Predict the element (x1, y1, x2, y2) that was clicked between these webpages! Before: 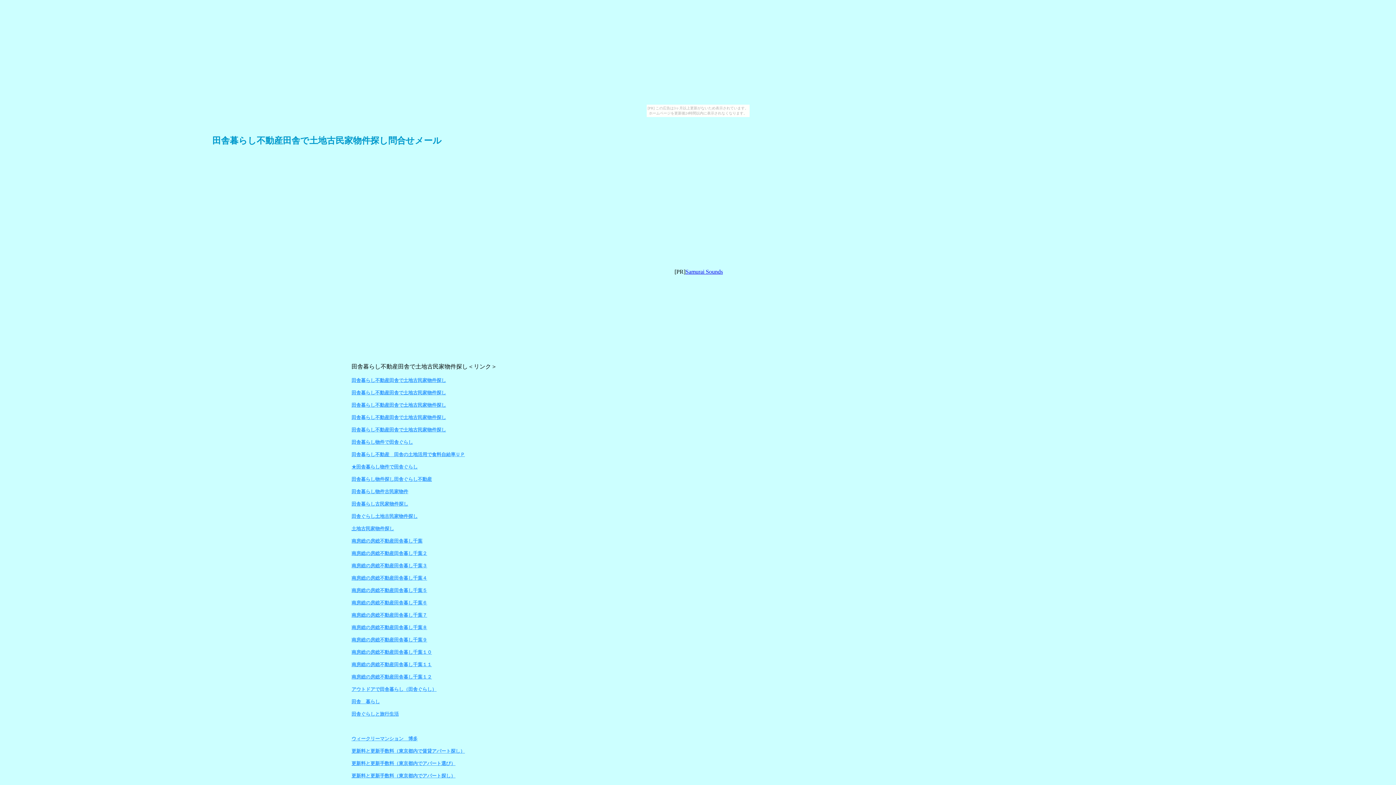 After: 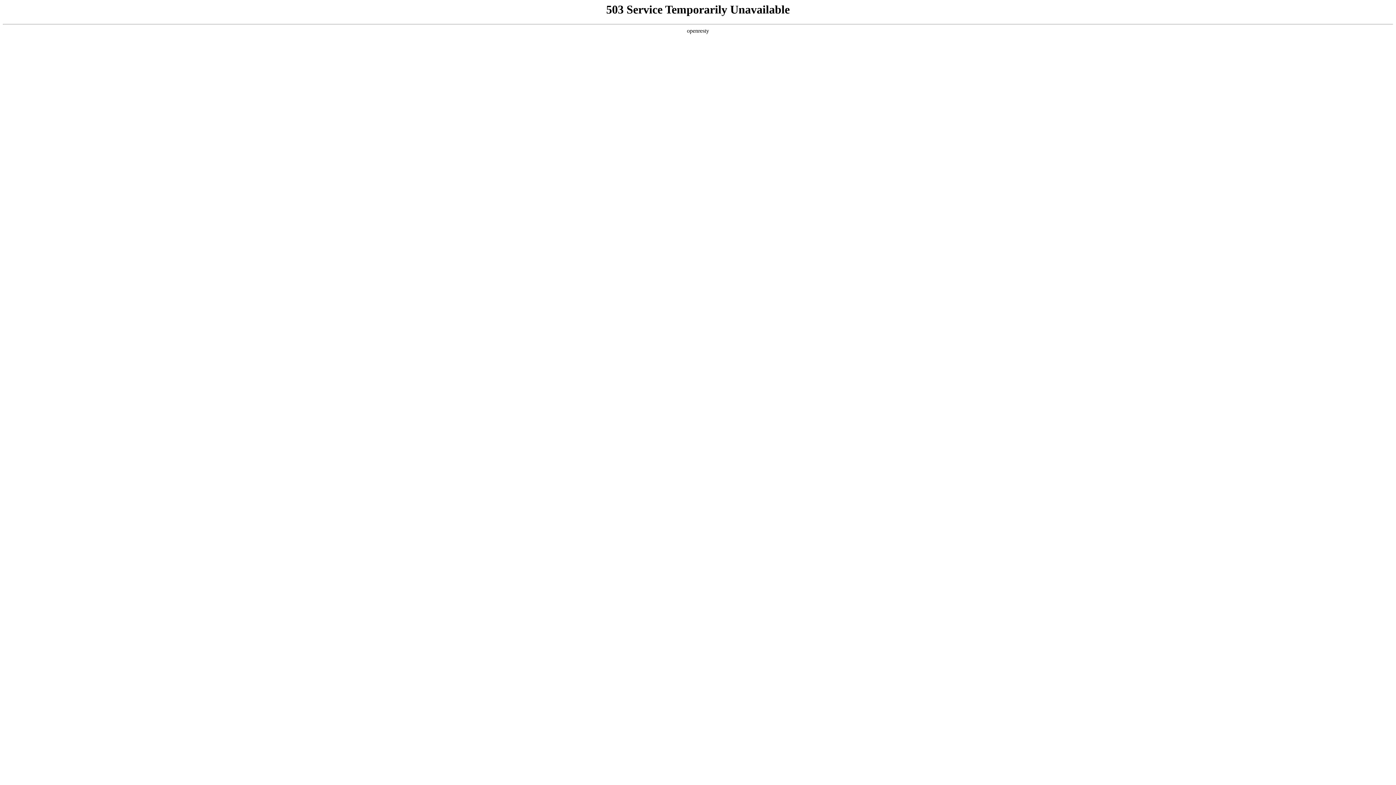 Action: label: 南房総の房総不動産田舎暮し千葉１０ bbox: (351, 649, 432, 655)